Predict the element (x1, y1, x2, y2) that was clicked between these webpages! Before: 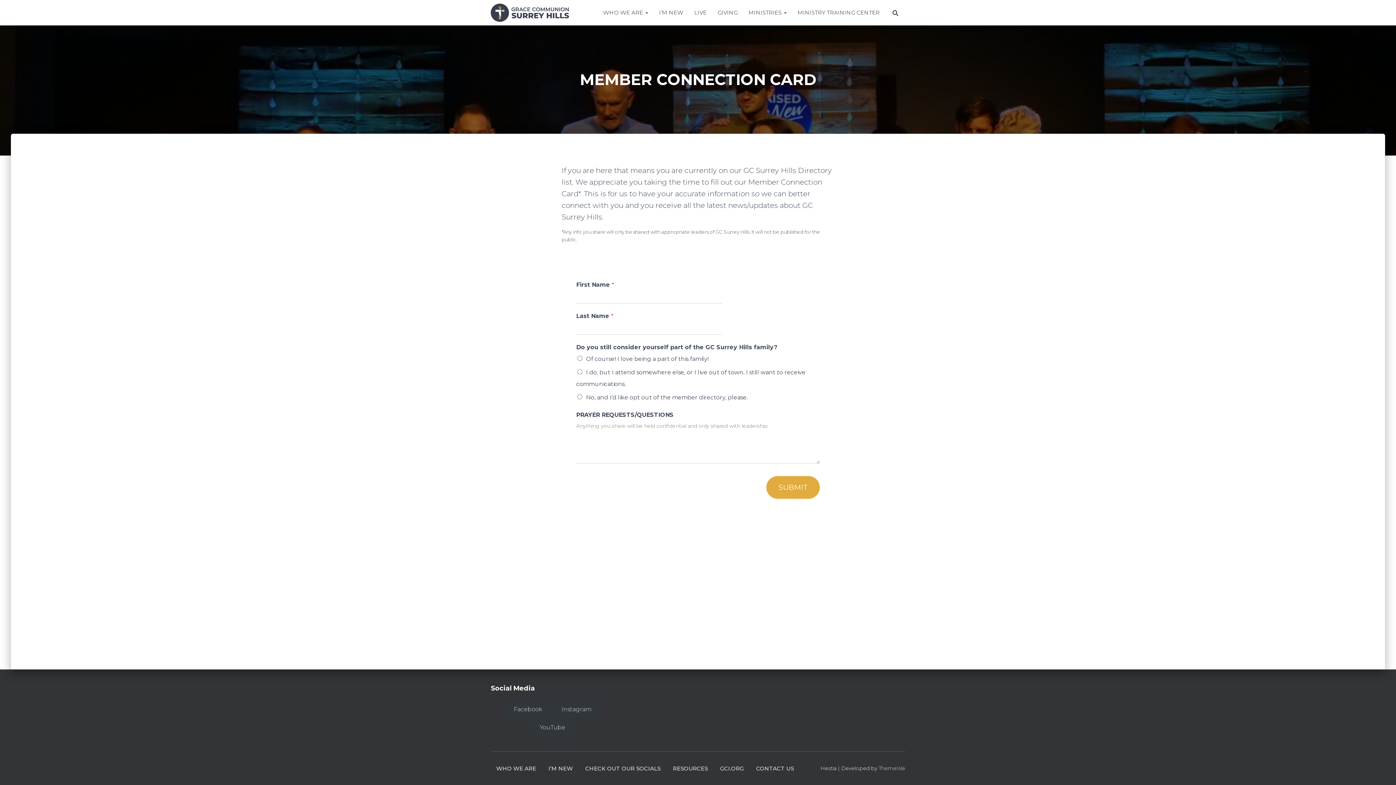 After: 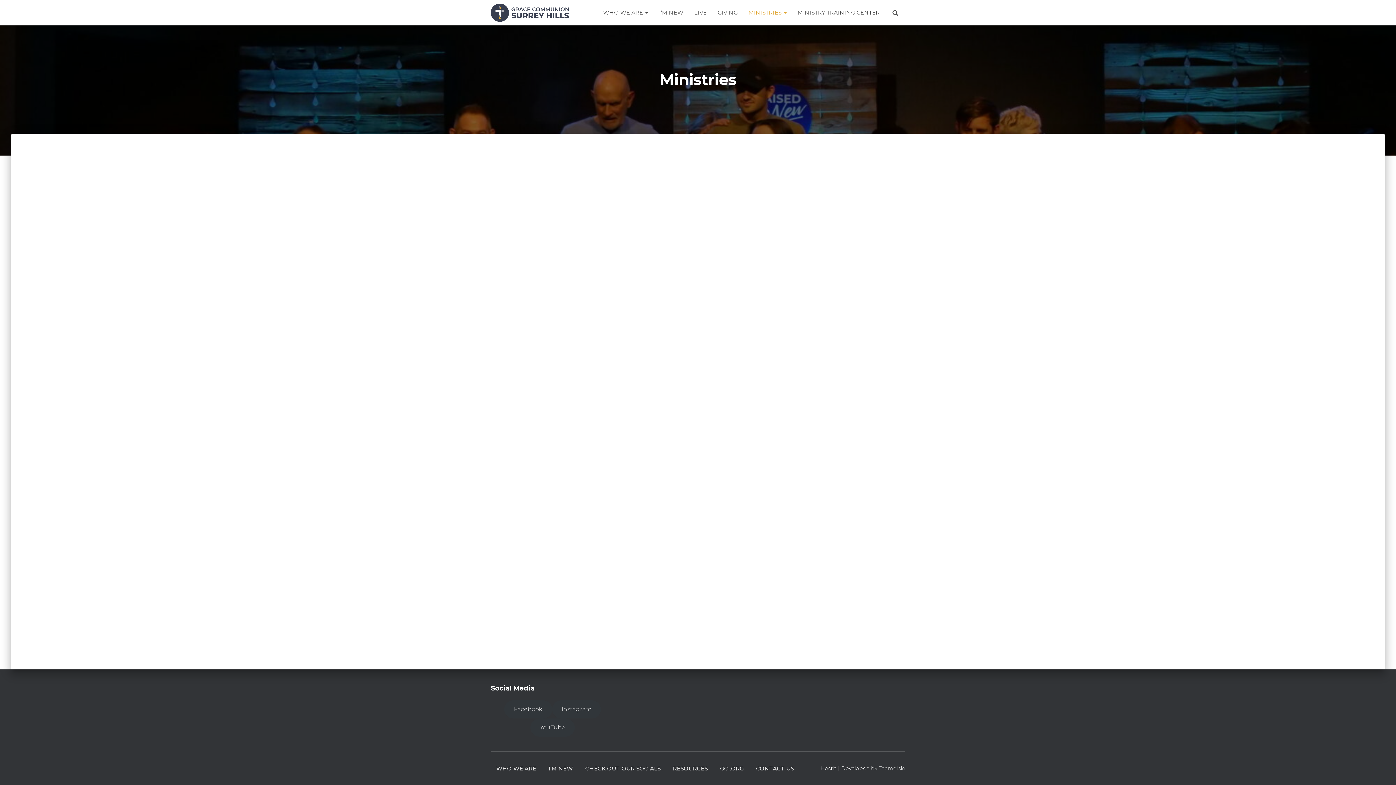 Action: bbox: (743, 3, 792, 21) label: MINISTRIES 